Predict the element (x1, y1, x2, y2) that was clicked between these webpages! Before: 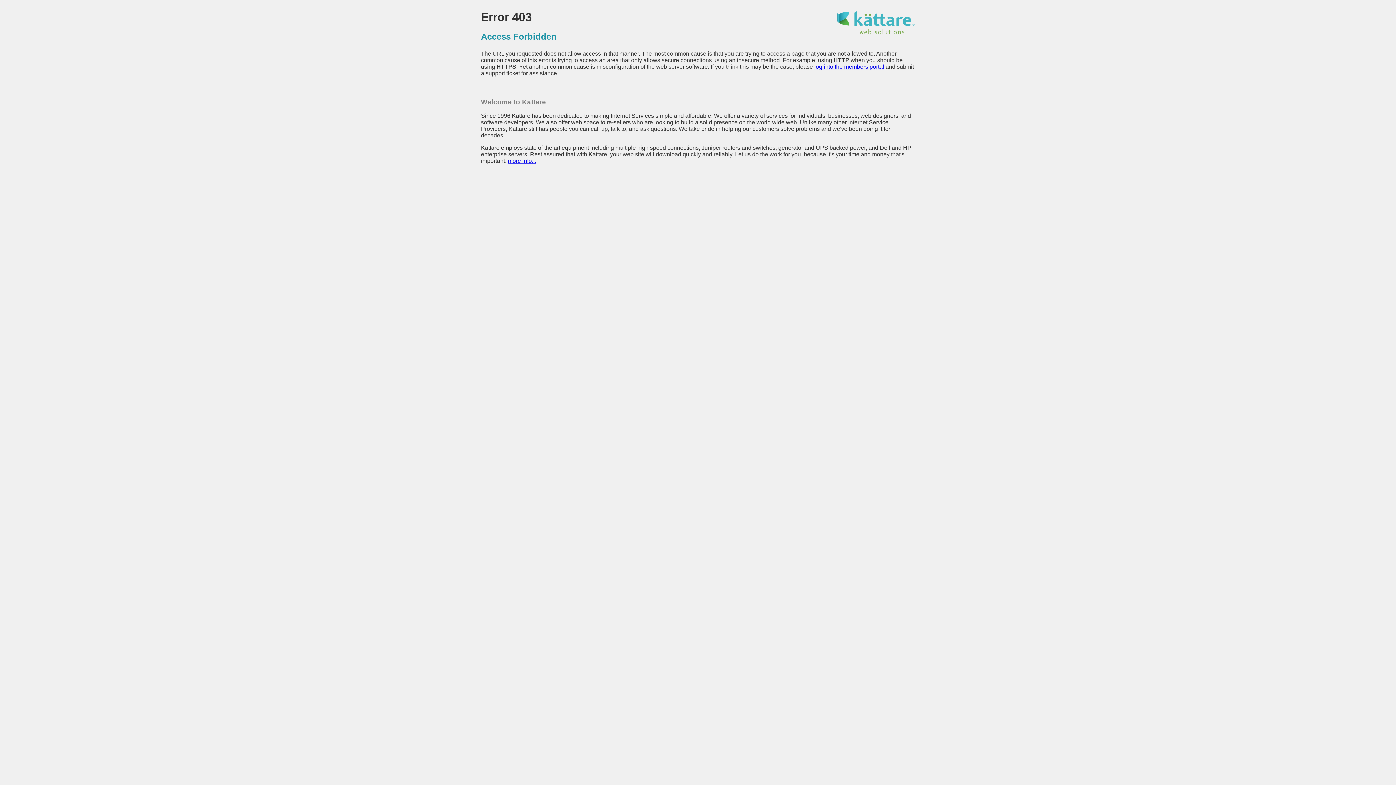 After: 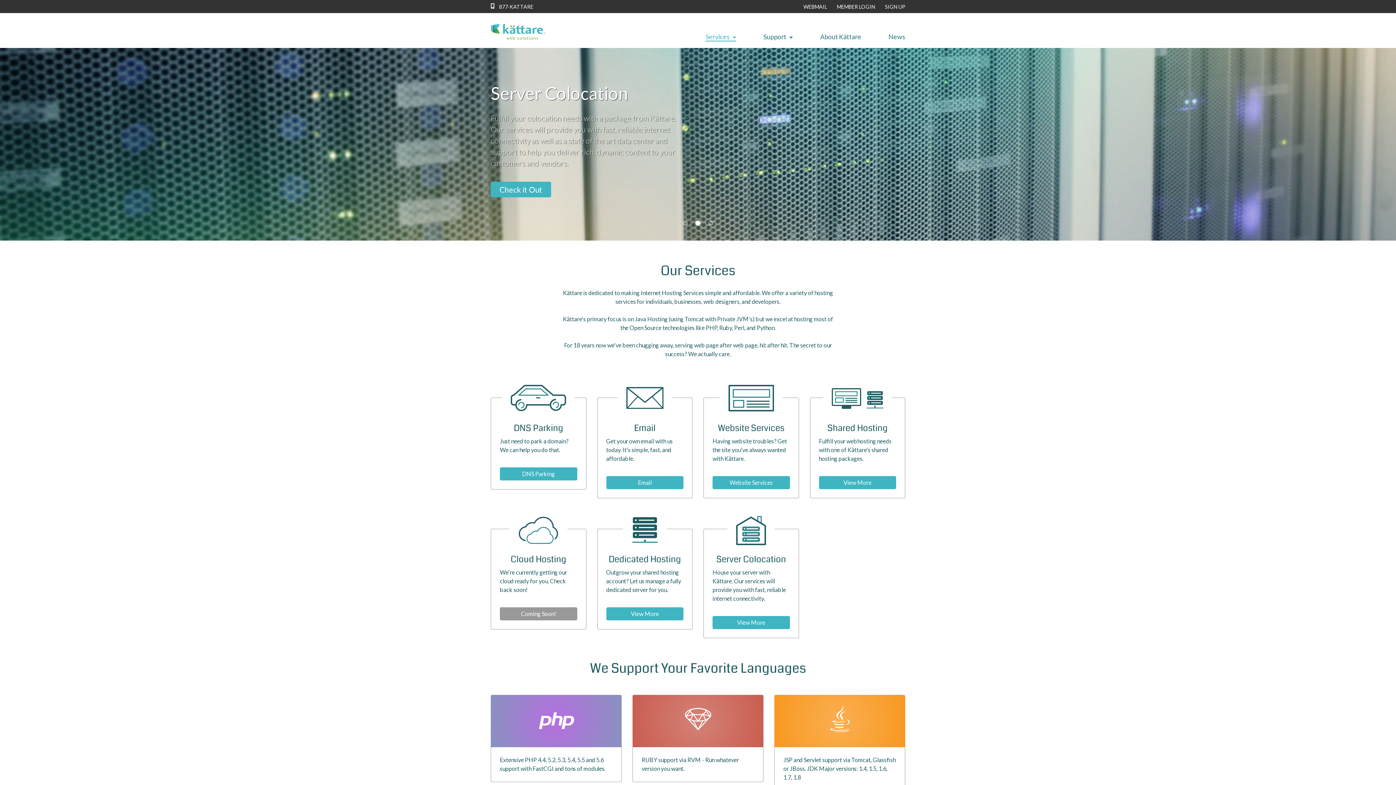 Action: bbox: (836, 29, 915, 35)